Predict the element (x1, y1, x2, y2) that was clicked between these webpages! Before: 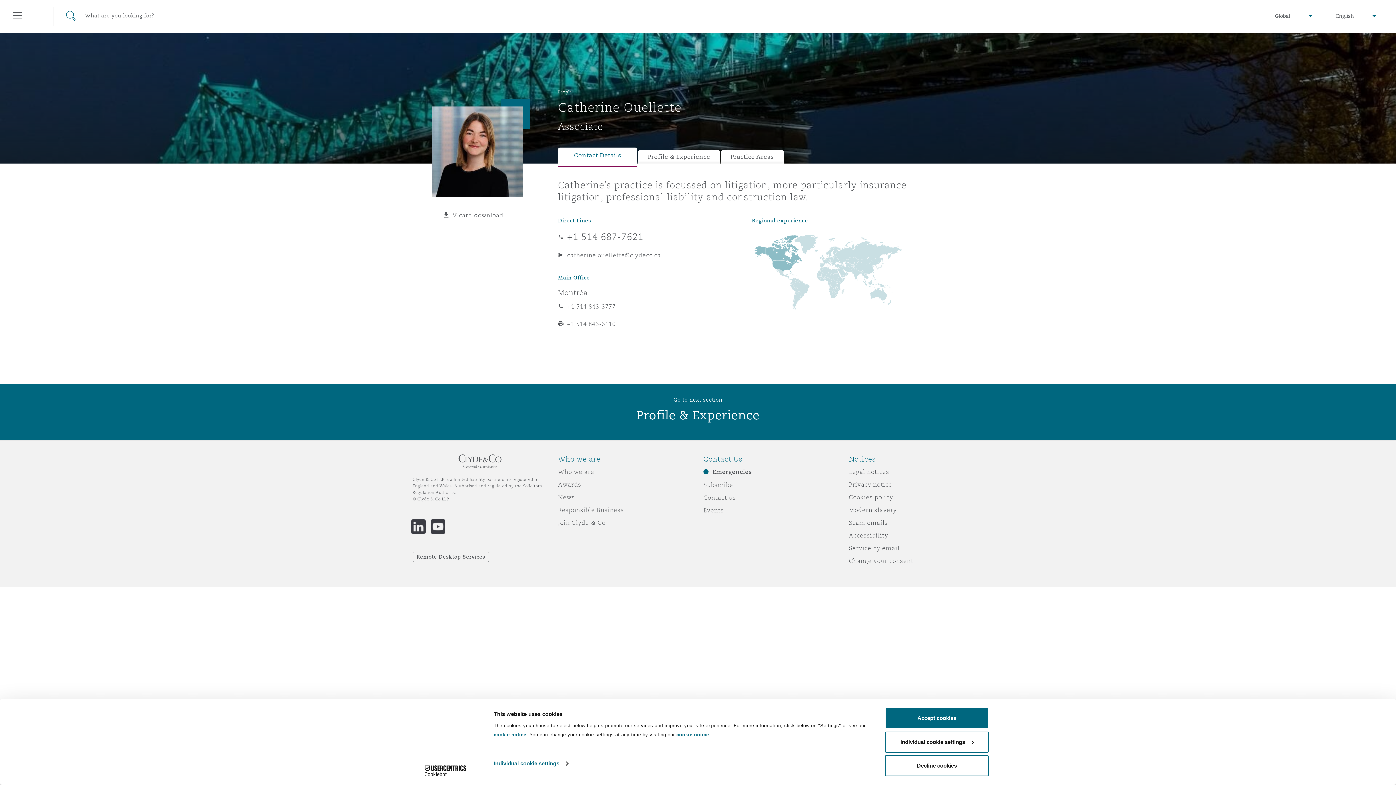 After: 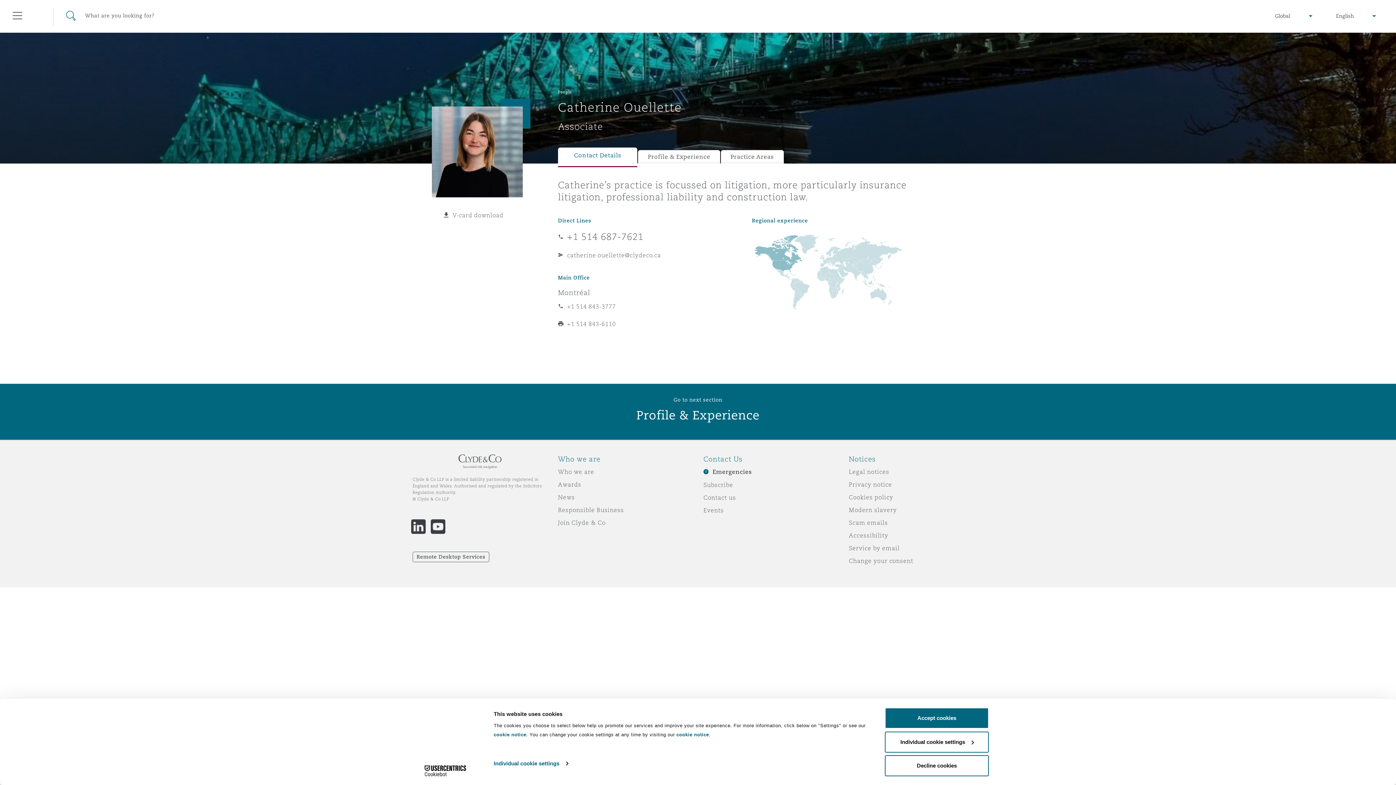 Action: label: catherine.ouellette@clydeco.ca bbox: (558, 250, 732, 260)